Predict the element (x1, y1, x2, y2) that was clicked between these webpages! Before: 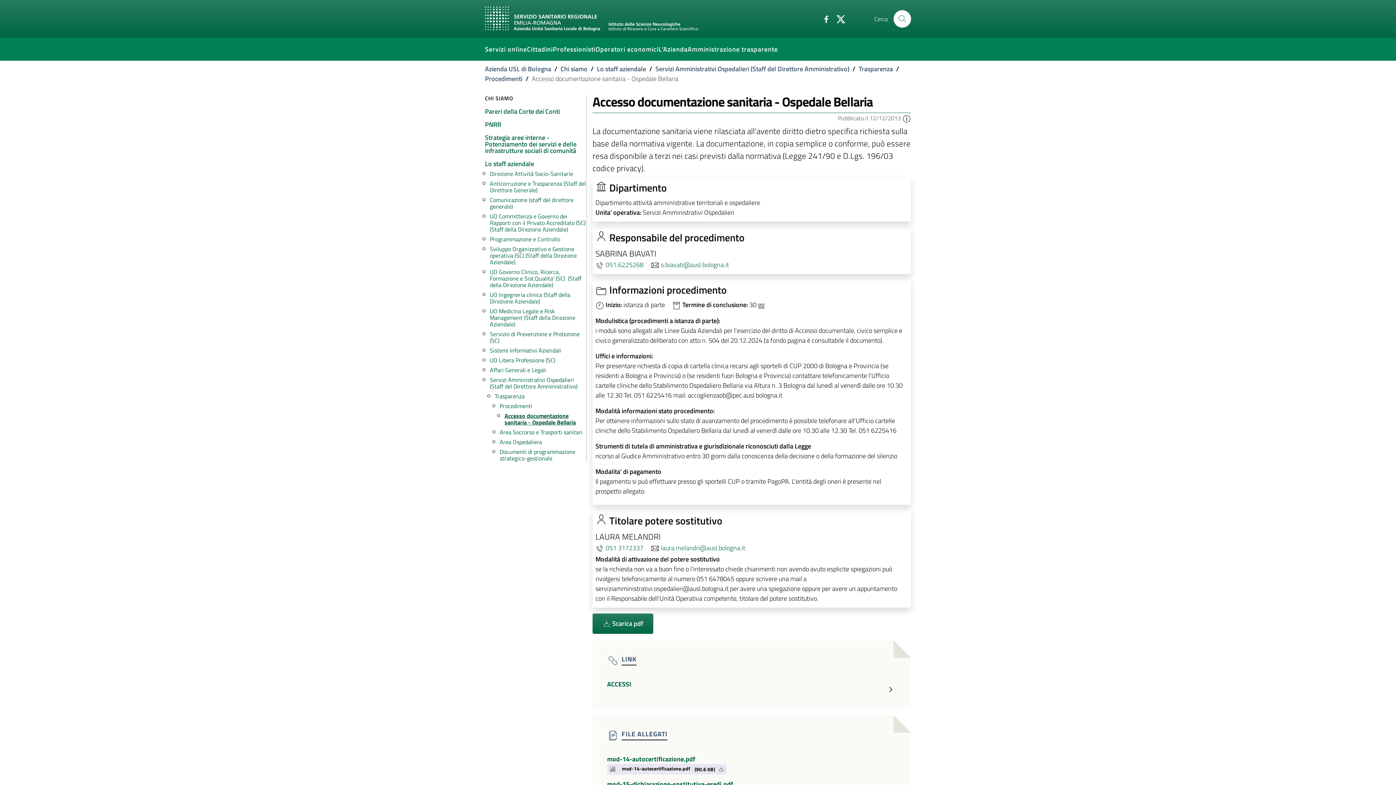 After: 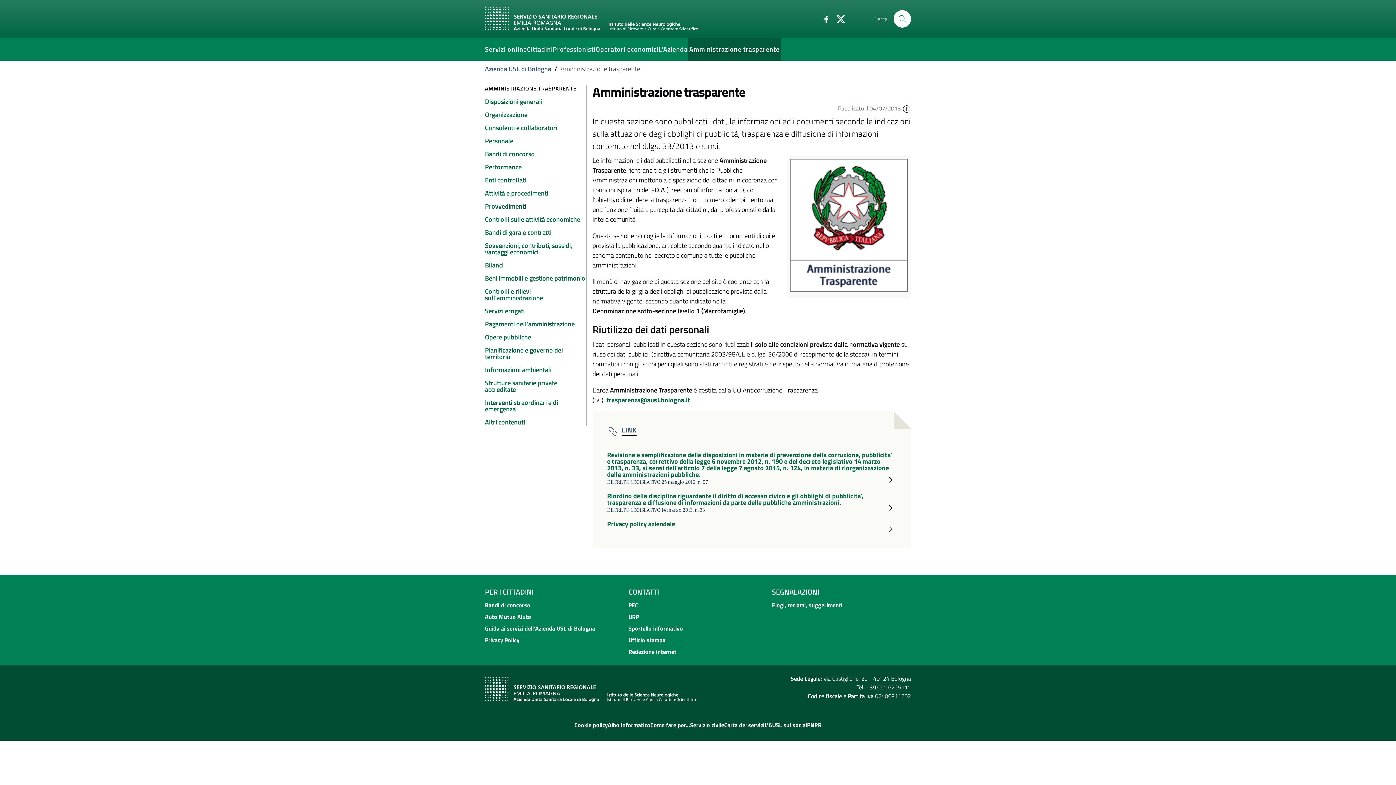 Action: label: Amministrazione trasparente bbox: (687, 37, 778, 60)